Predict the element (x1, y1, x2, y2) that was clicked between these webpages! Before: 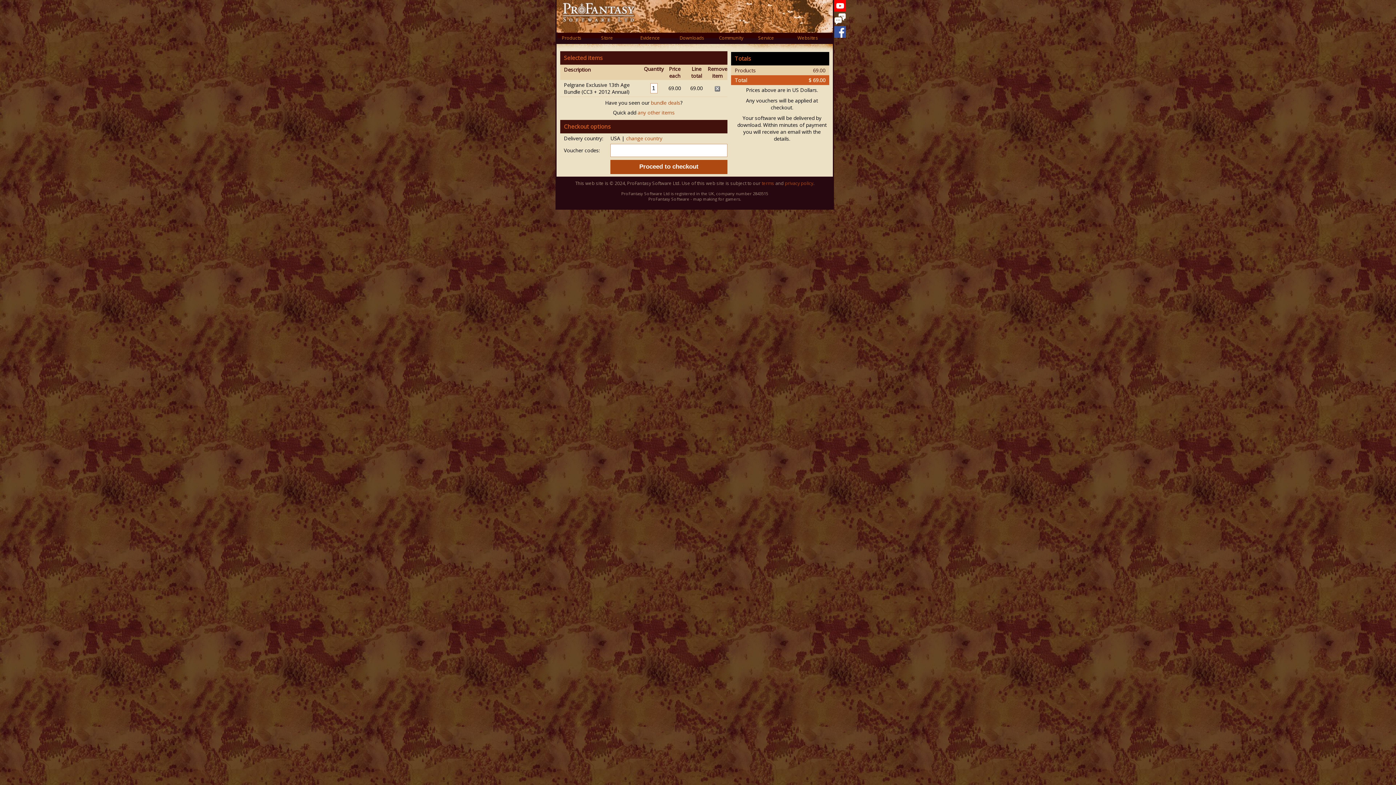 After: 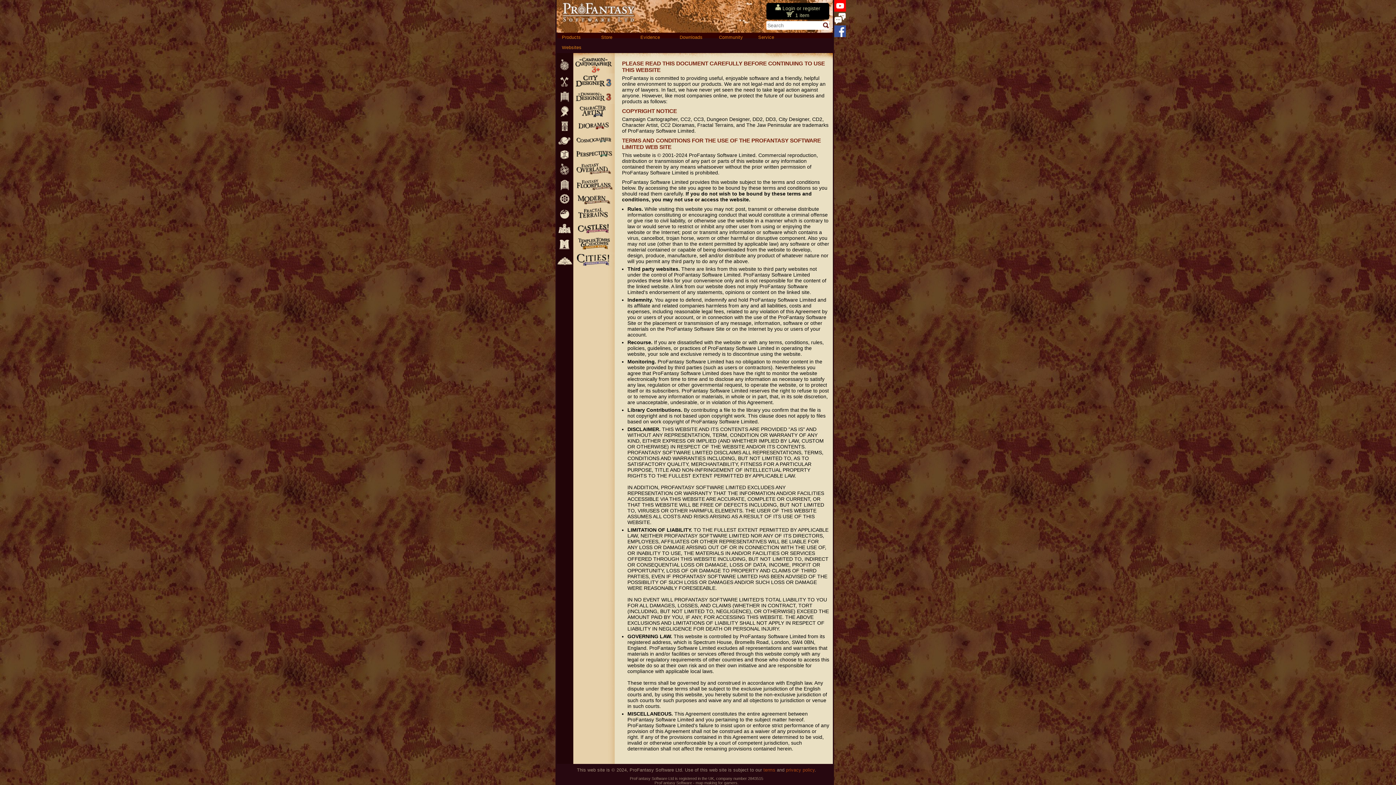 Action: bbox: (761, 180, 774, 186) label: terms